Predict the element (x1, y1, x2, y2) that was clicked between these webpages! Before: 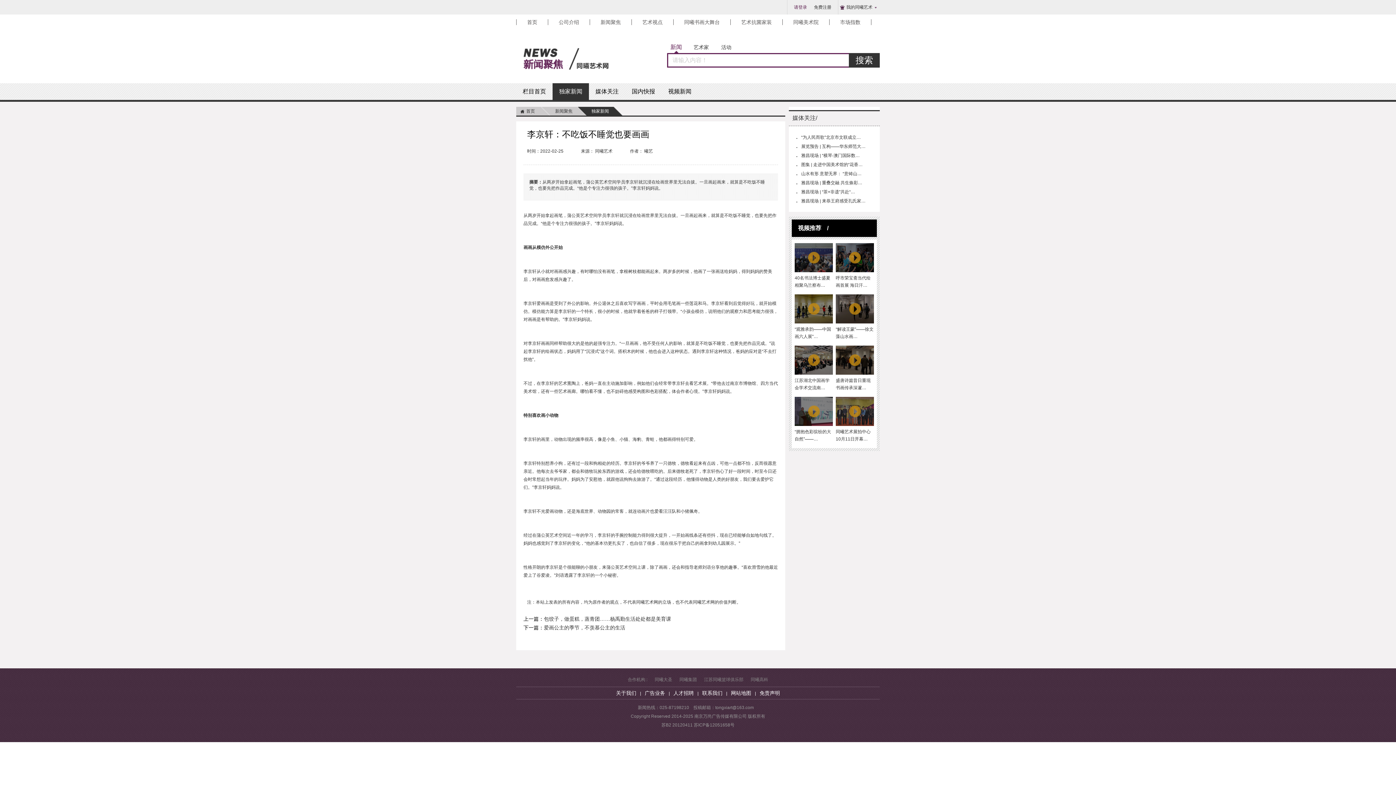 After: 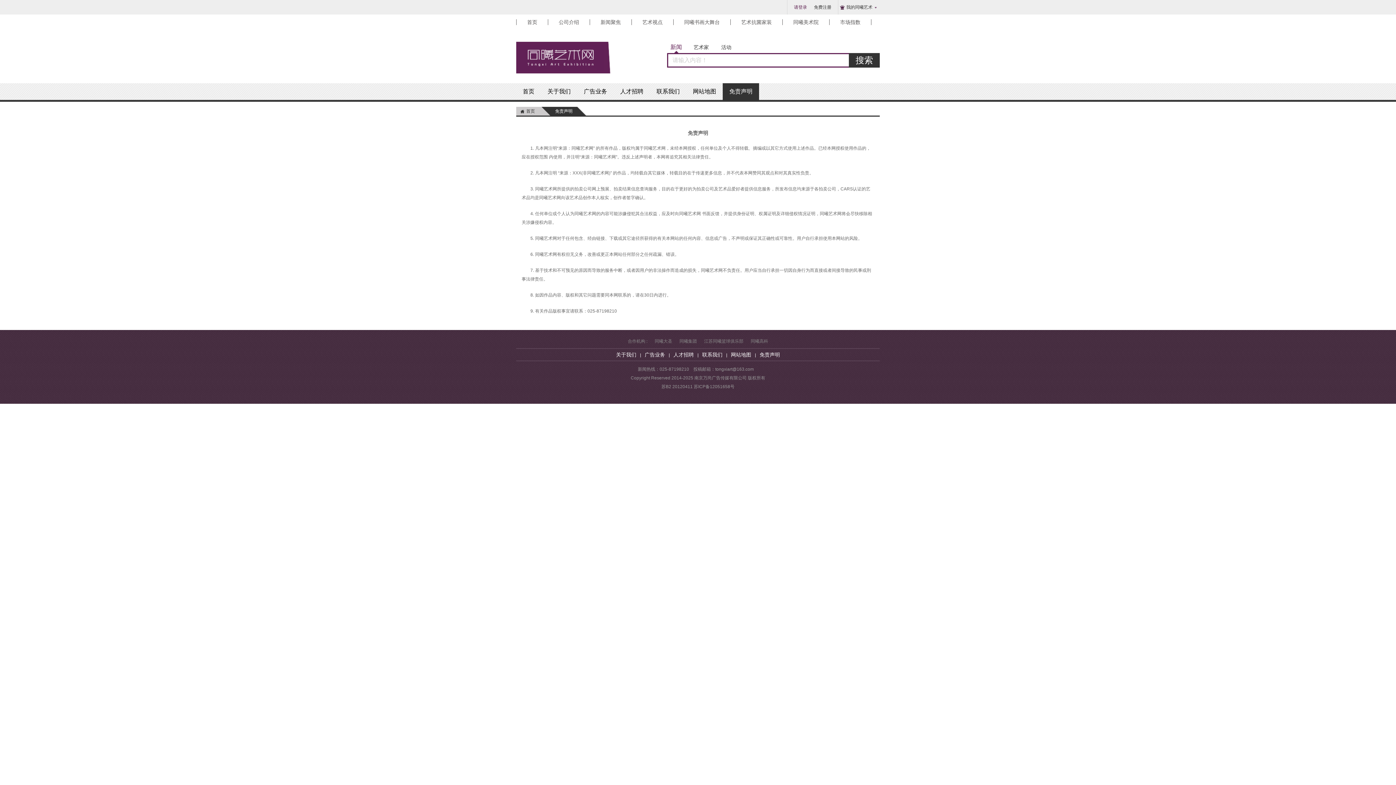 Action: label: 免责声明 bbox: (756, 690, 783, 696)